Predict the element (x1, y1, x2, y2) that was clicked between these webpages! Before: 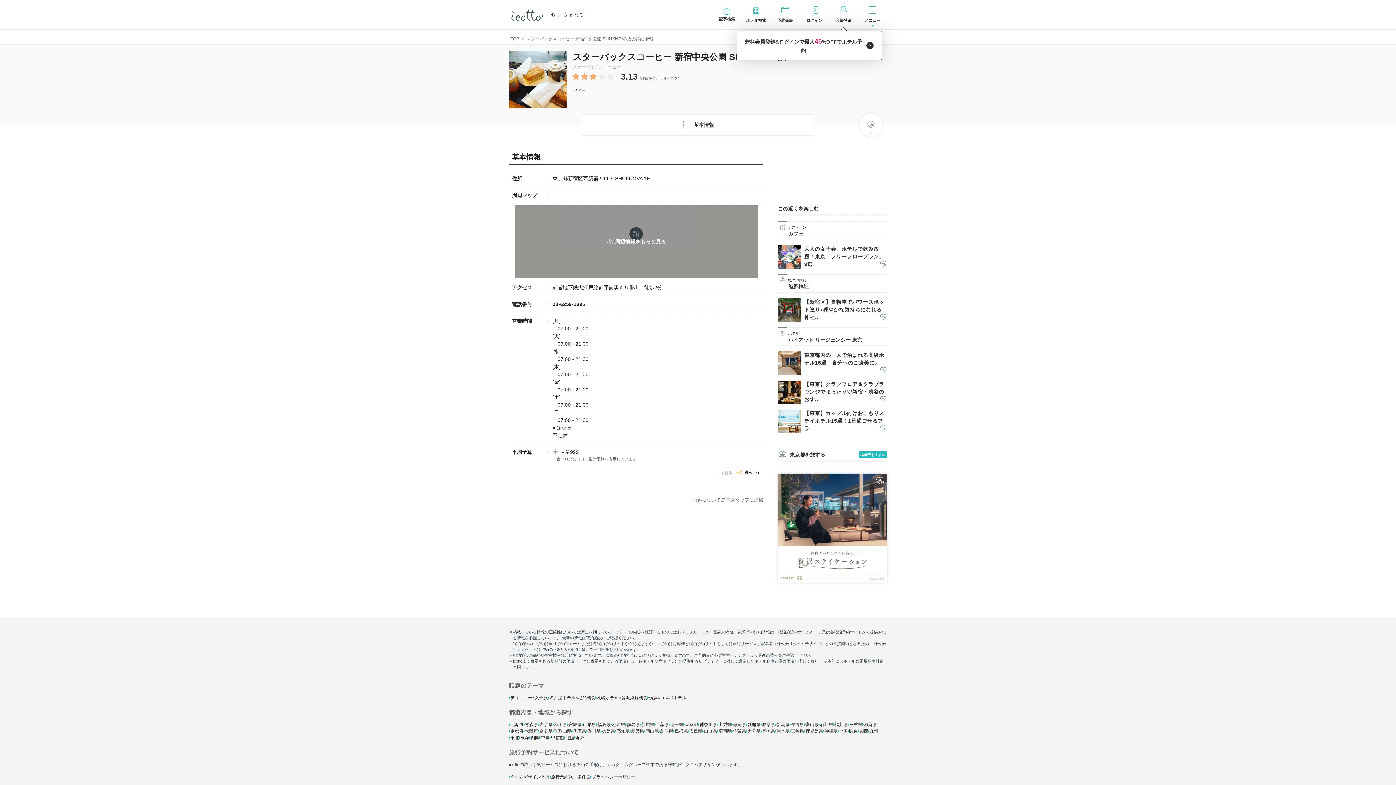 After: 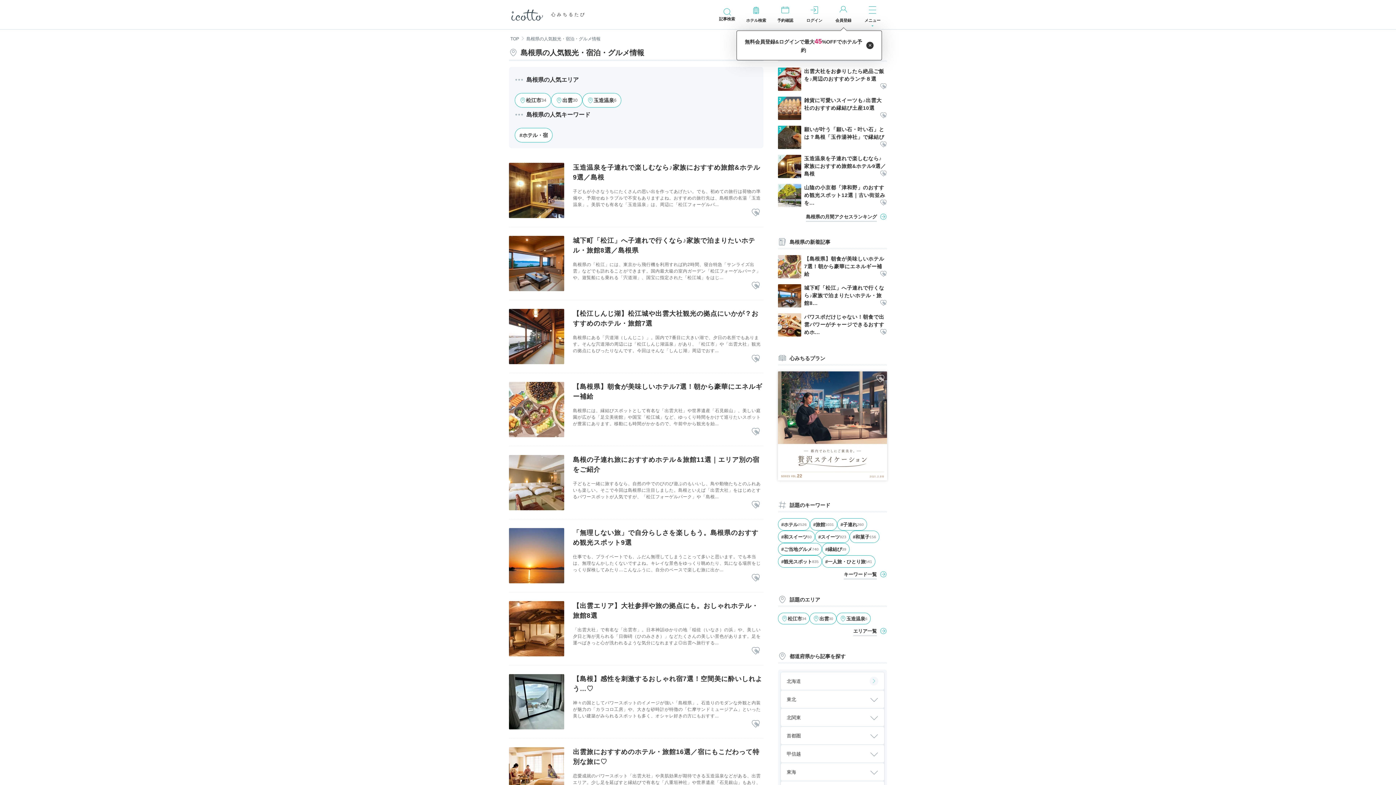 Action: label: 島根県 bbox: (673, 728, 688, 734)